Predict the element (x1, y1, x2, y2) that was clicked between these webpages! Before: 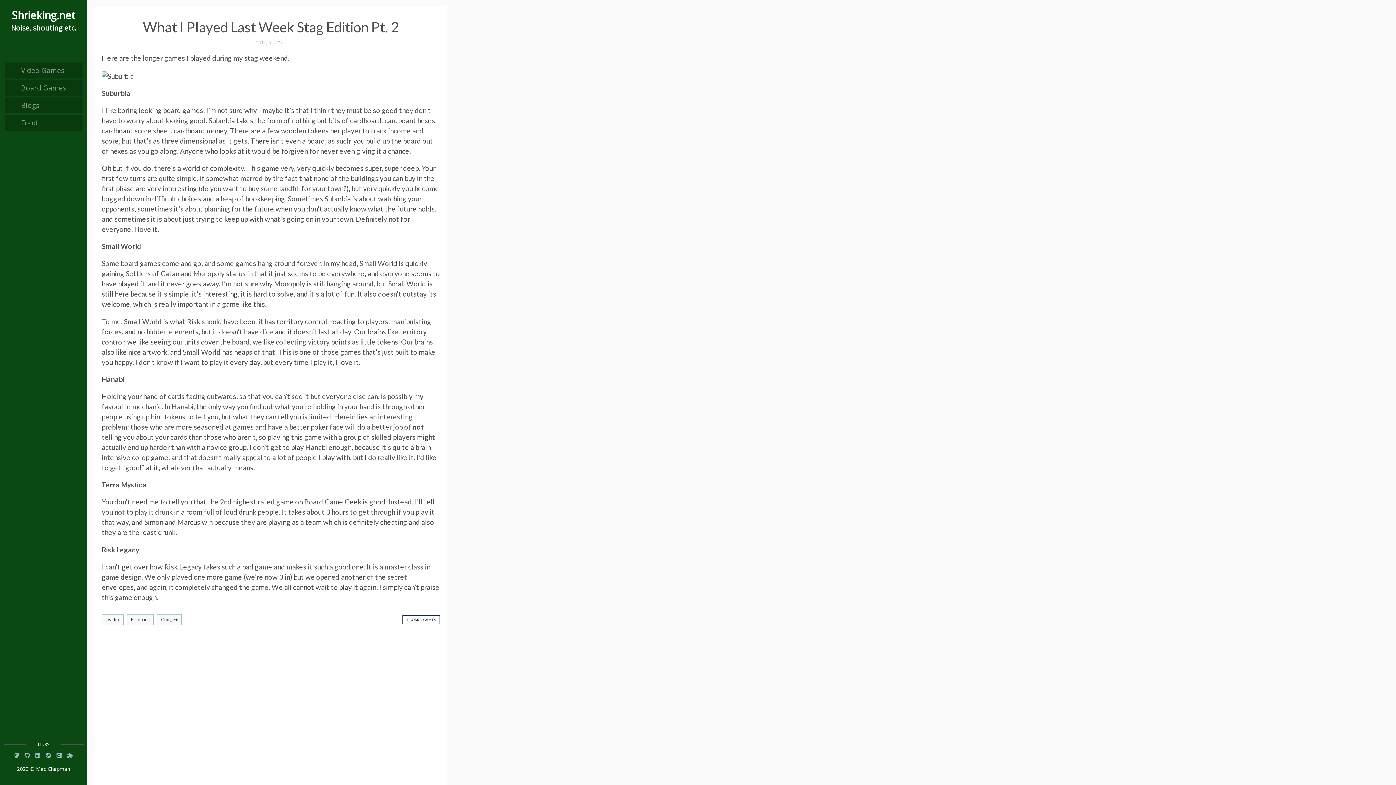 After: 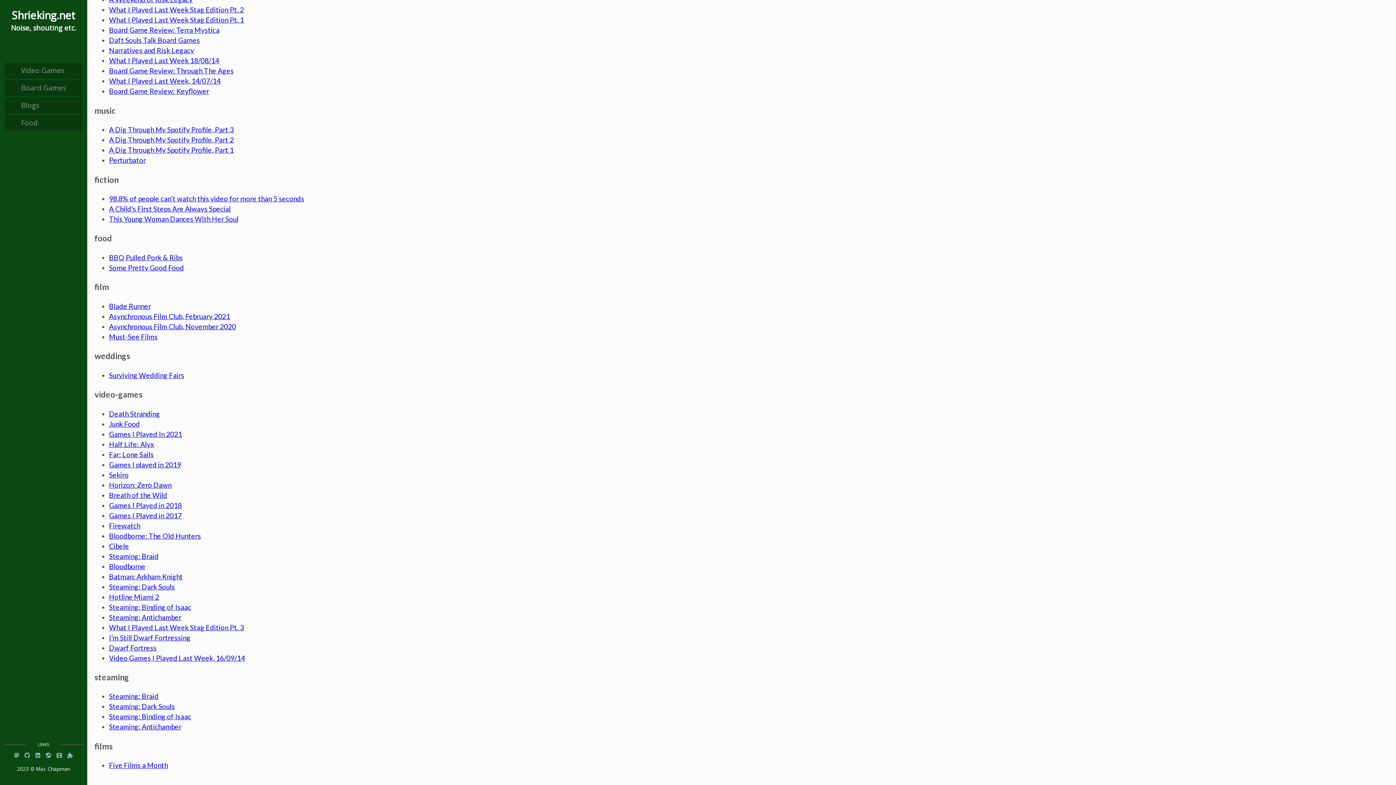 Action: label: Food bbox: (21, 117, 37, 127)